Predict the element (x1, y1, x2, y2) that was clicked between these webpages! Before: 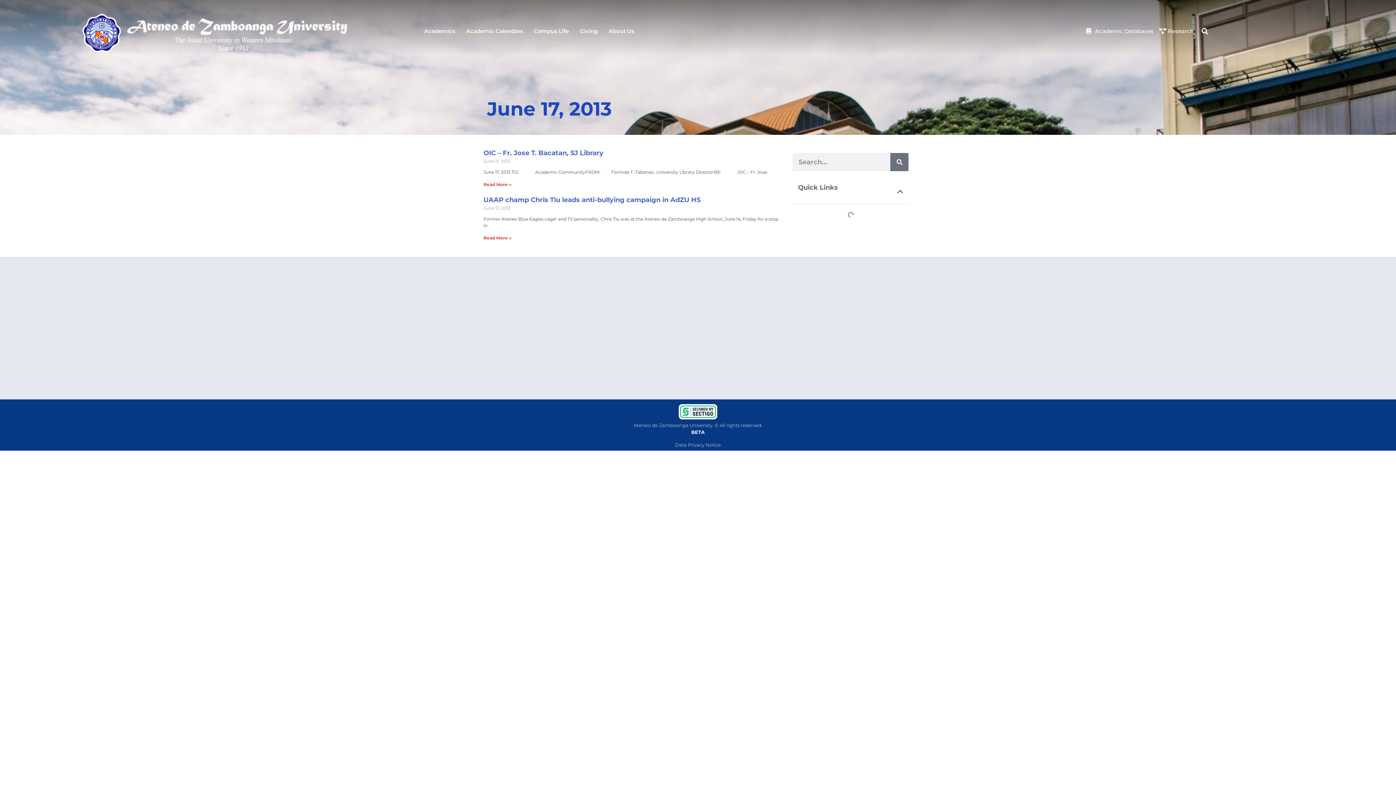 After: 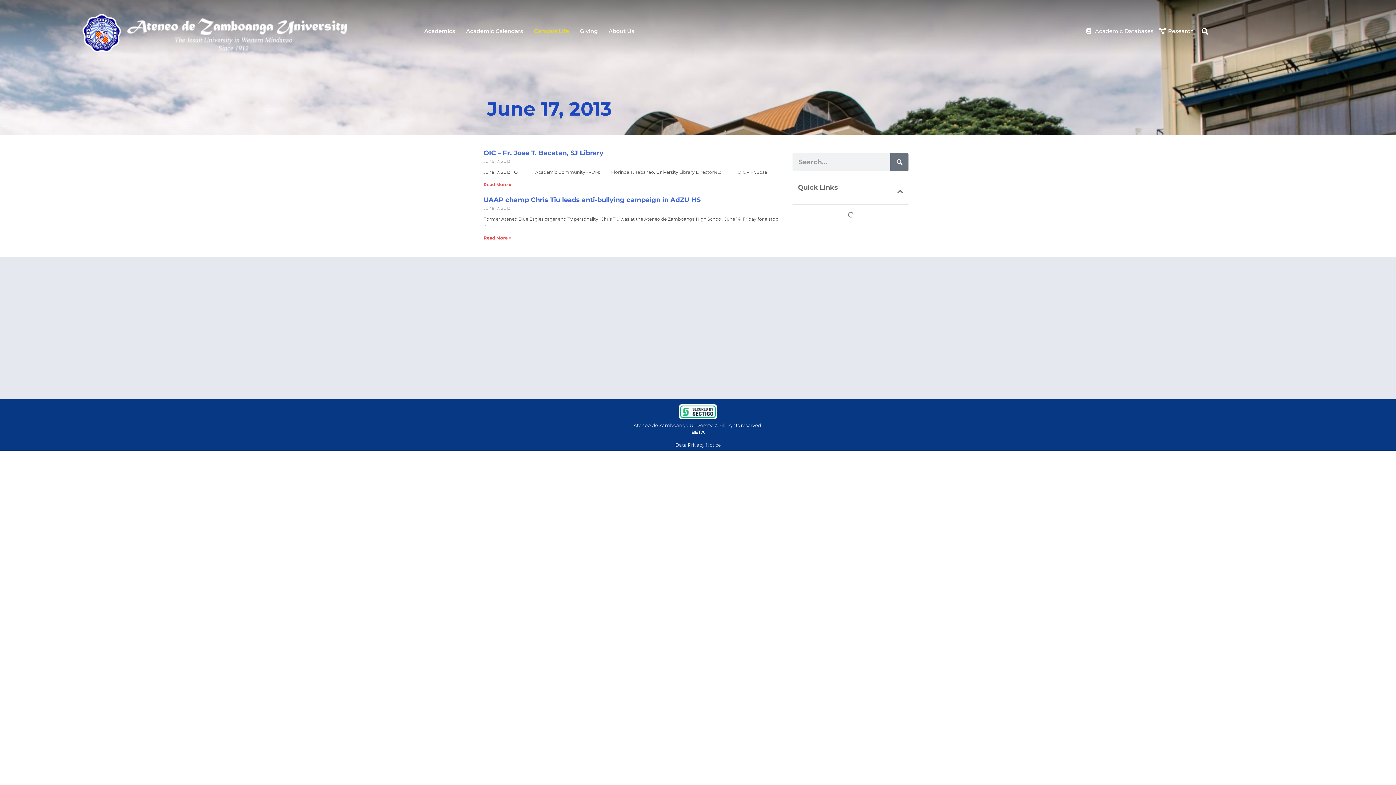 Action: bbox: (528, 25, 574, 36) label: Campus Life